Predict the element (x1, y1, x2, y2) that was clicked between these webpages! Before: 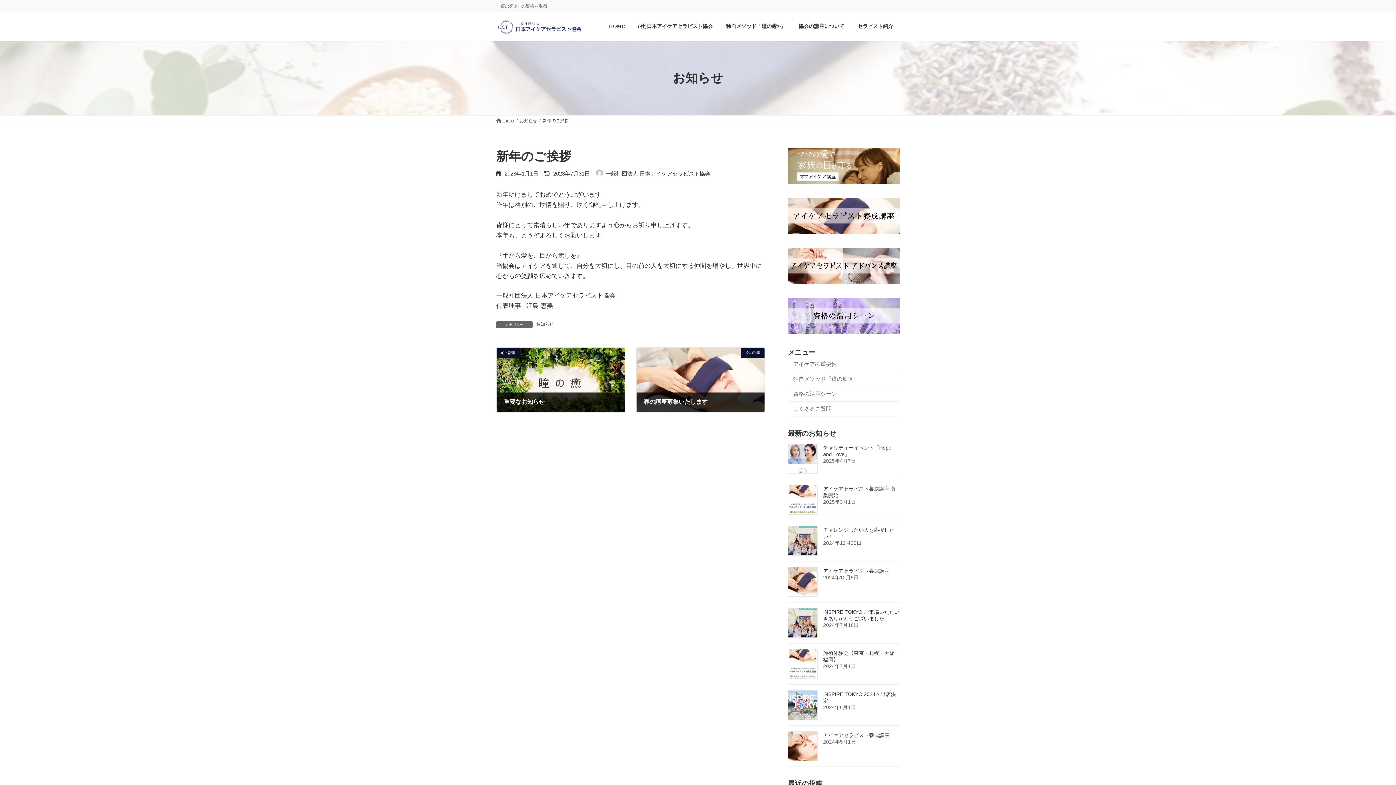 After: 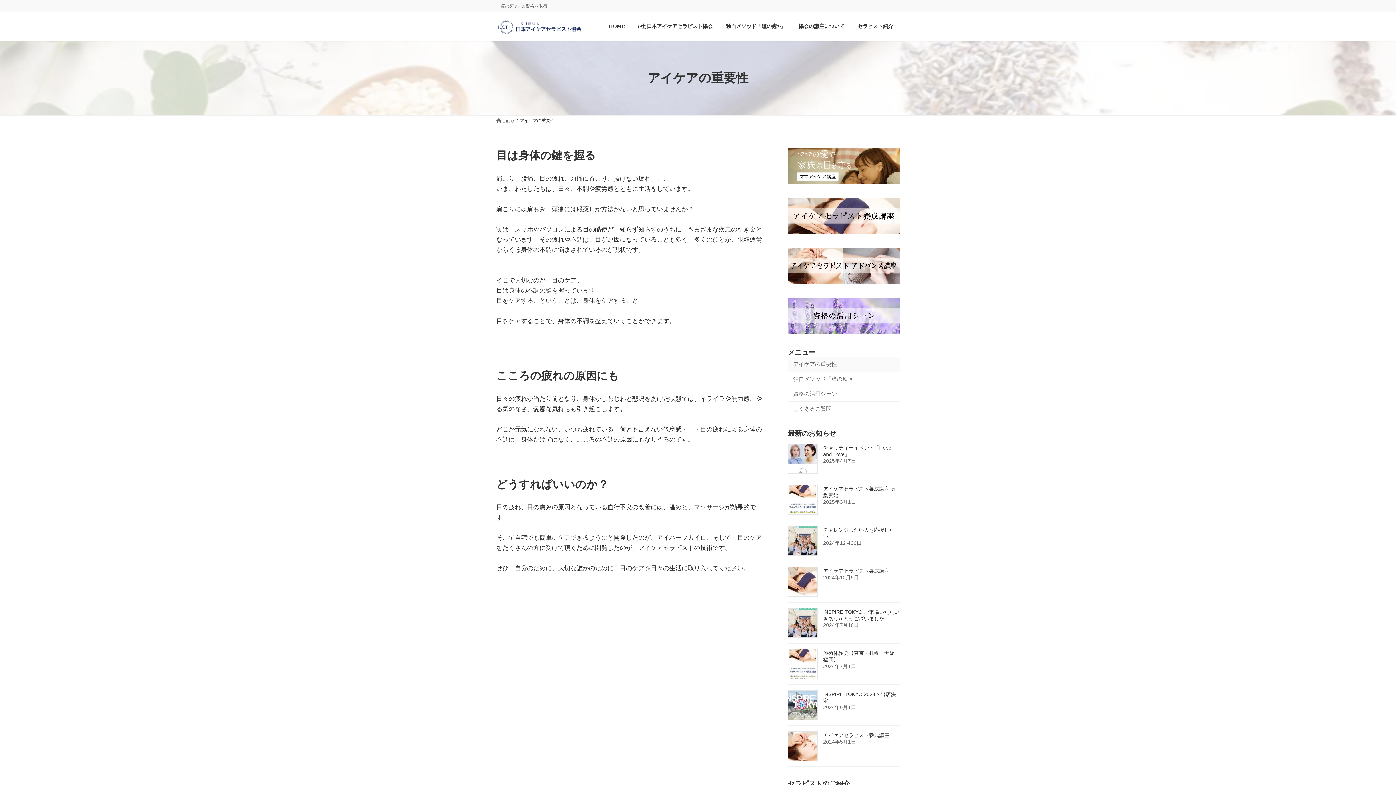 Action: label: アイケアの重要性 bbox: (788, 357, 900, 372)